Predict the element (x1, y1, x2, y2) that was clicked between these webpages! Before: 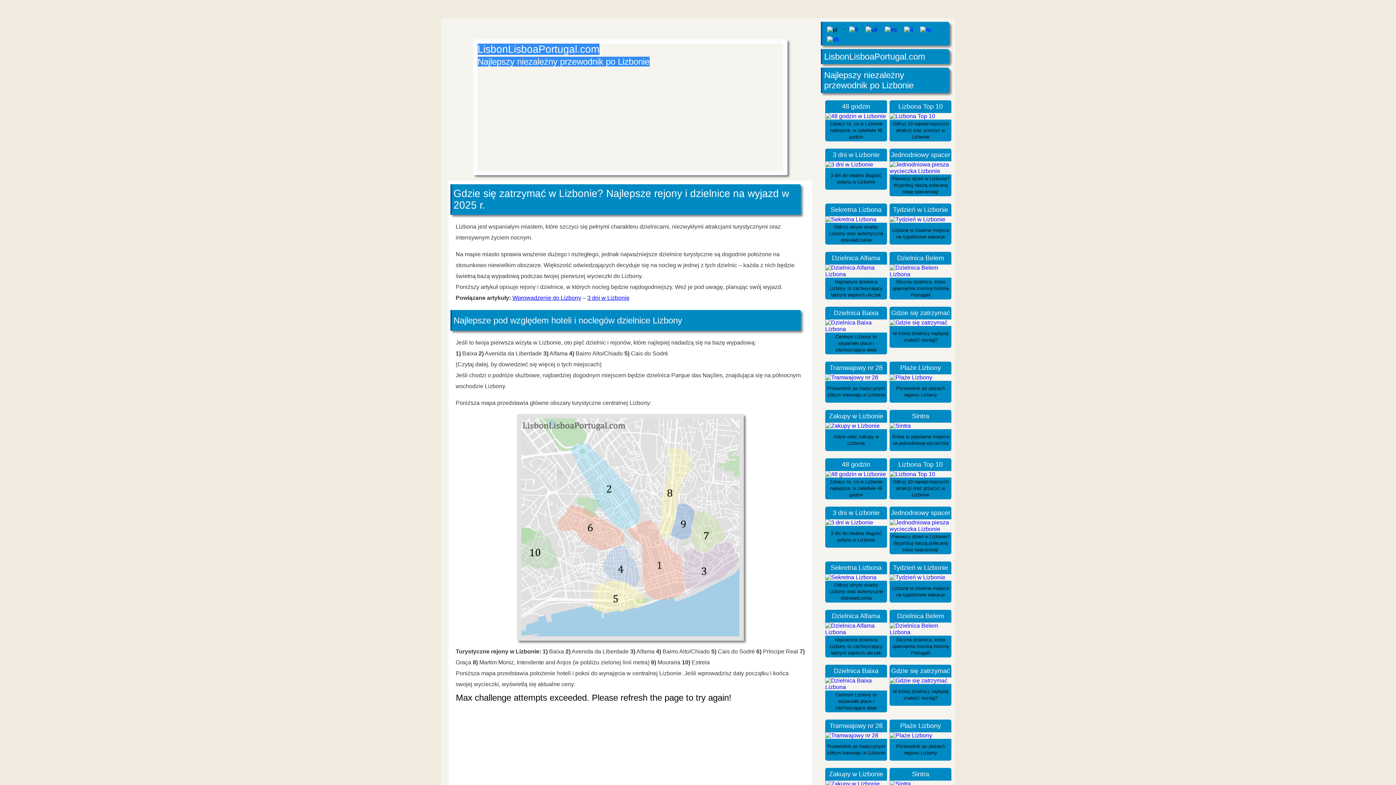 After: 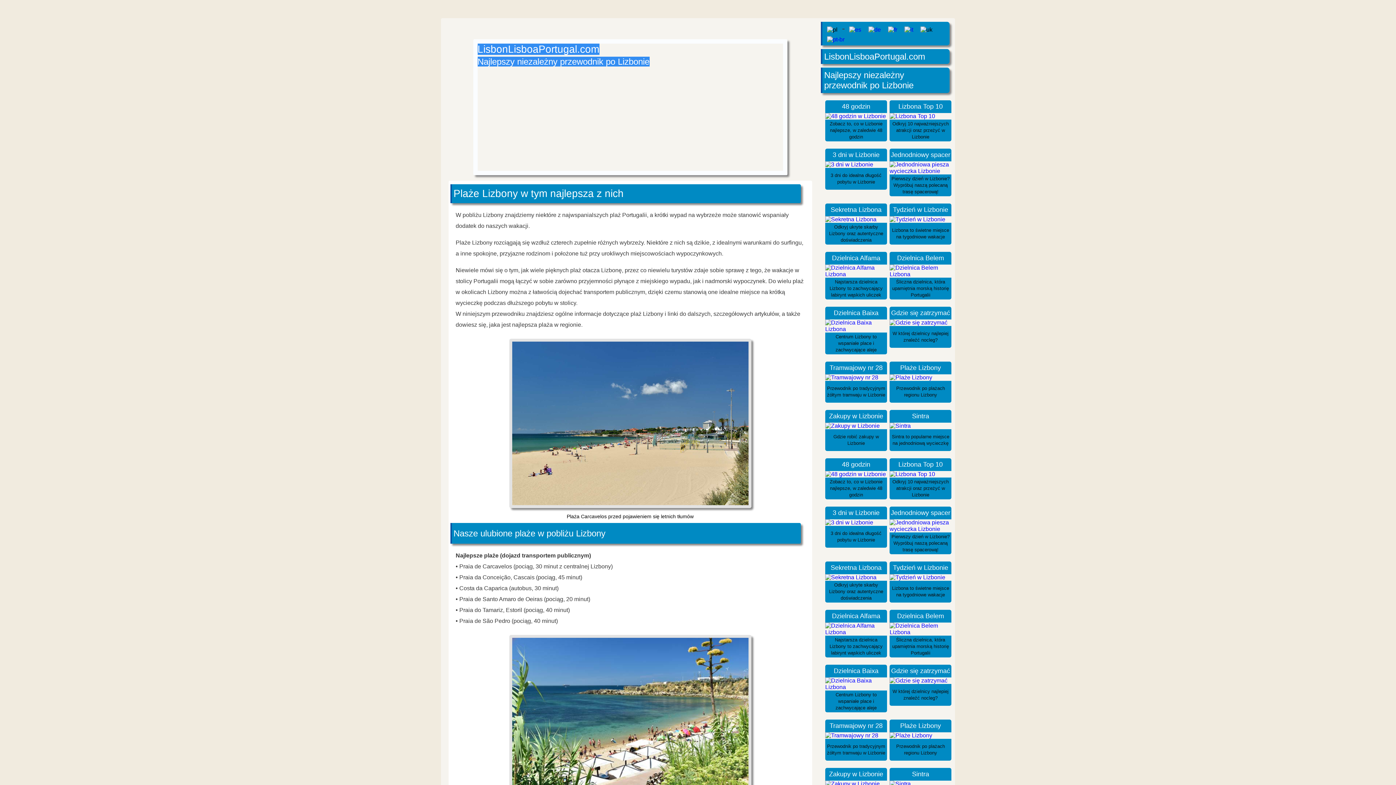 Action: bbox: (889, 732, 932, 738)